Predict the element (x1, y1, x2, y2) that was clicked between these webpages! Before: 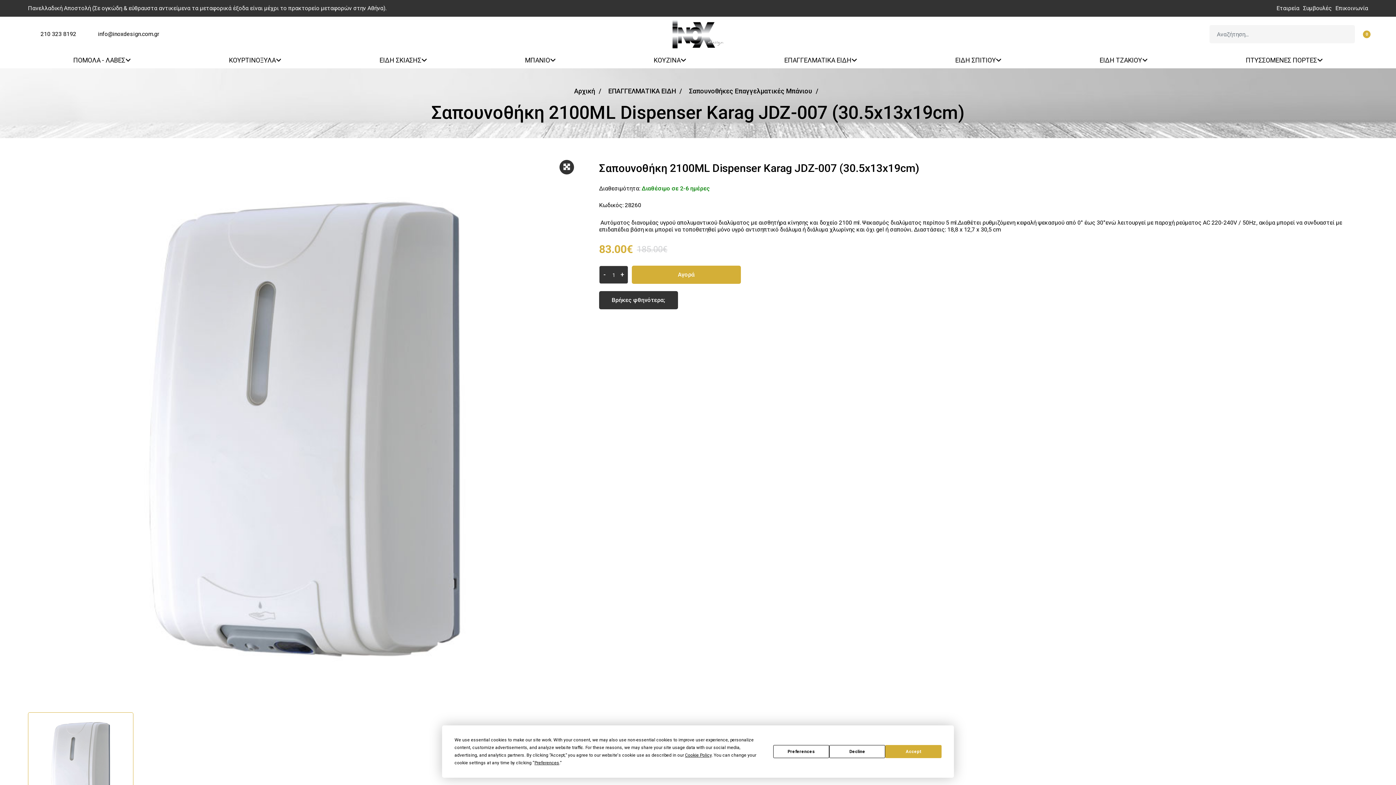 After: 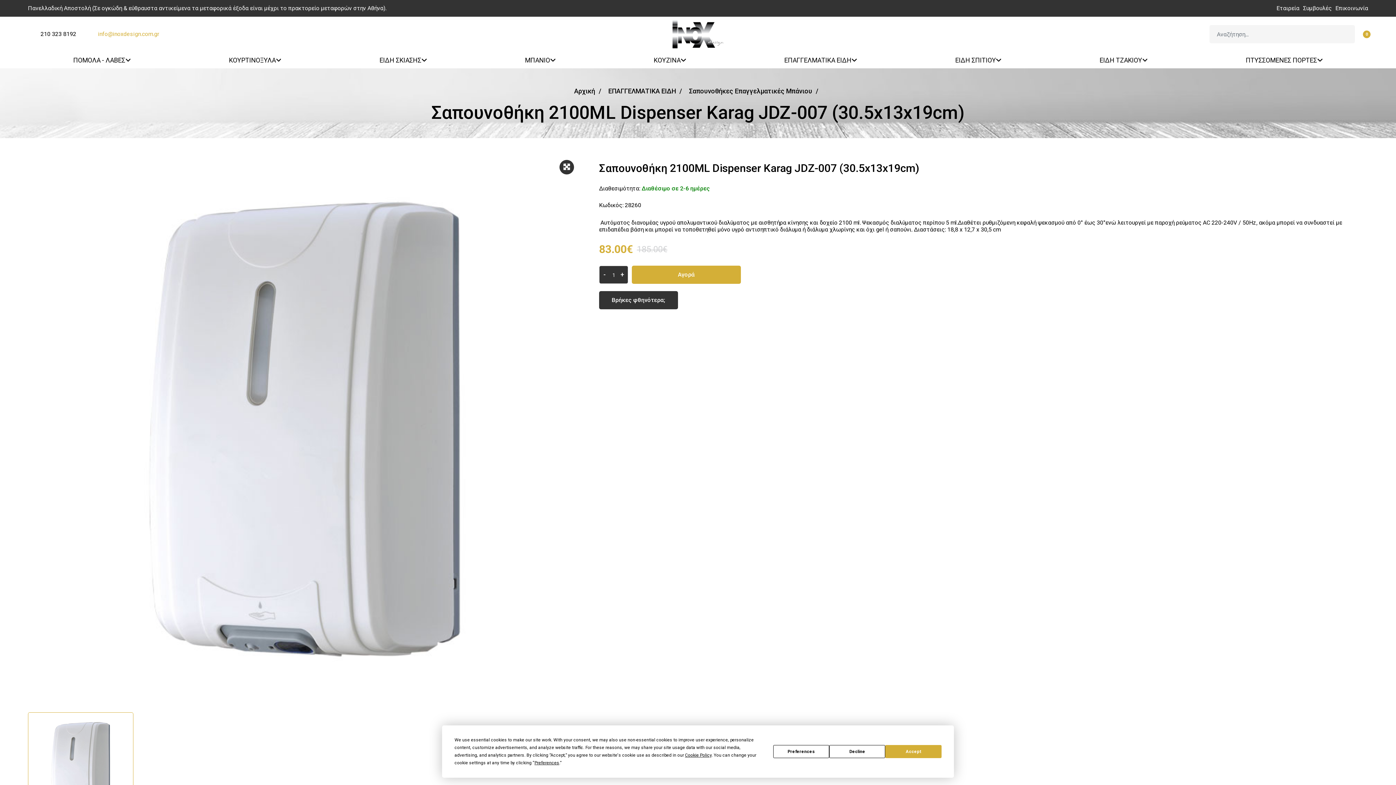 Action: bbox: (98, 29, 159, 39) label: info@inoxdesign.com.gr